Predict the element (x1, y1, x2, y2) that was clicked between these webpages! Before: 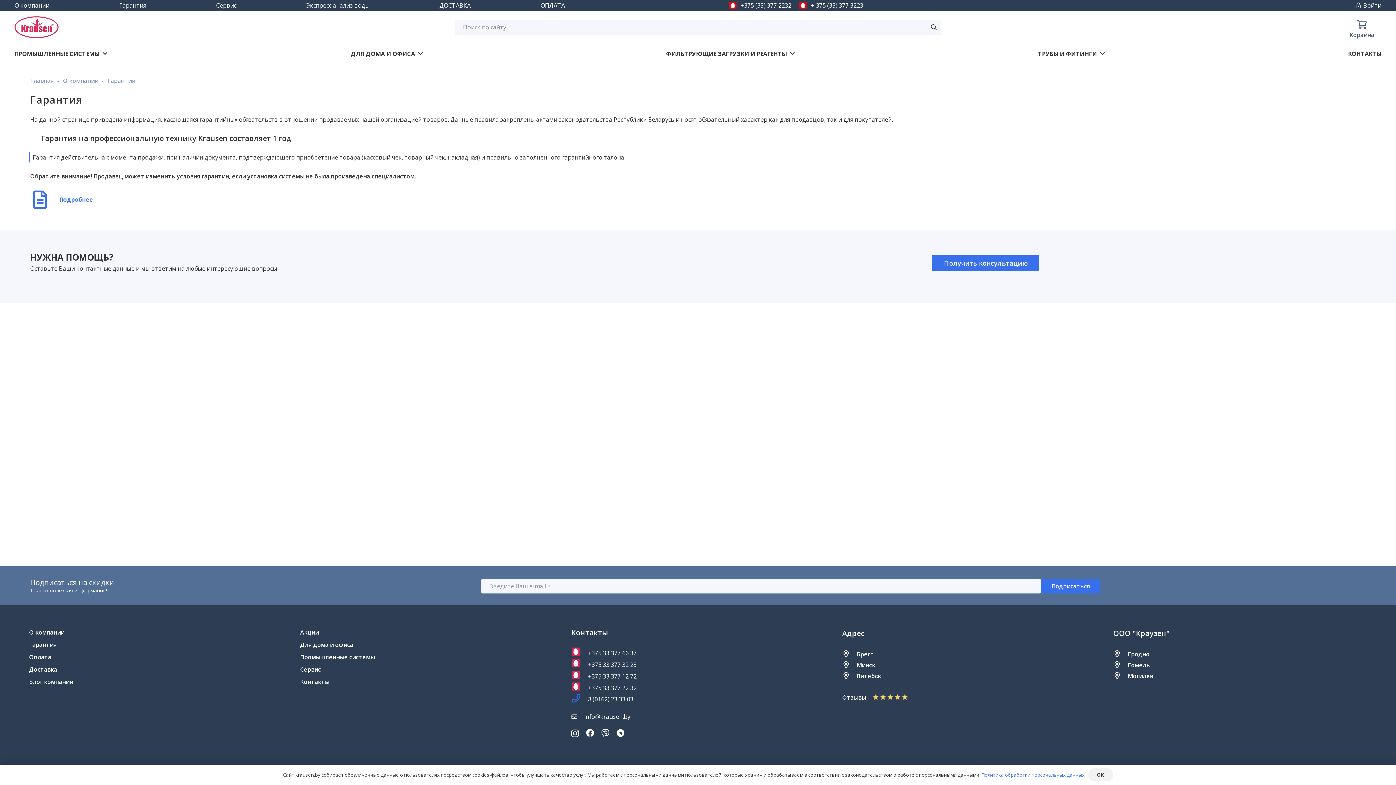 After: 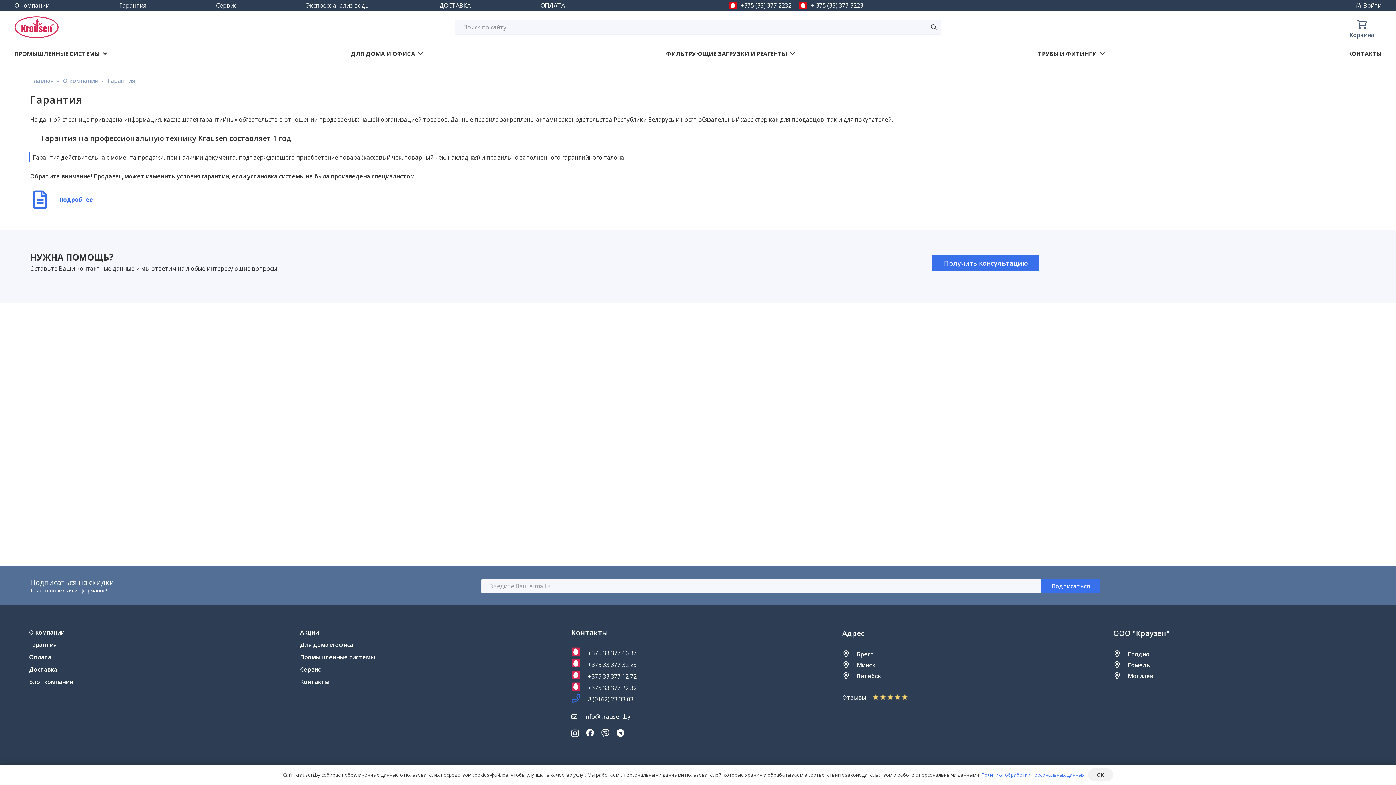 Action: label: info@krausen.by bbox: (584, 713, 630, 721)